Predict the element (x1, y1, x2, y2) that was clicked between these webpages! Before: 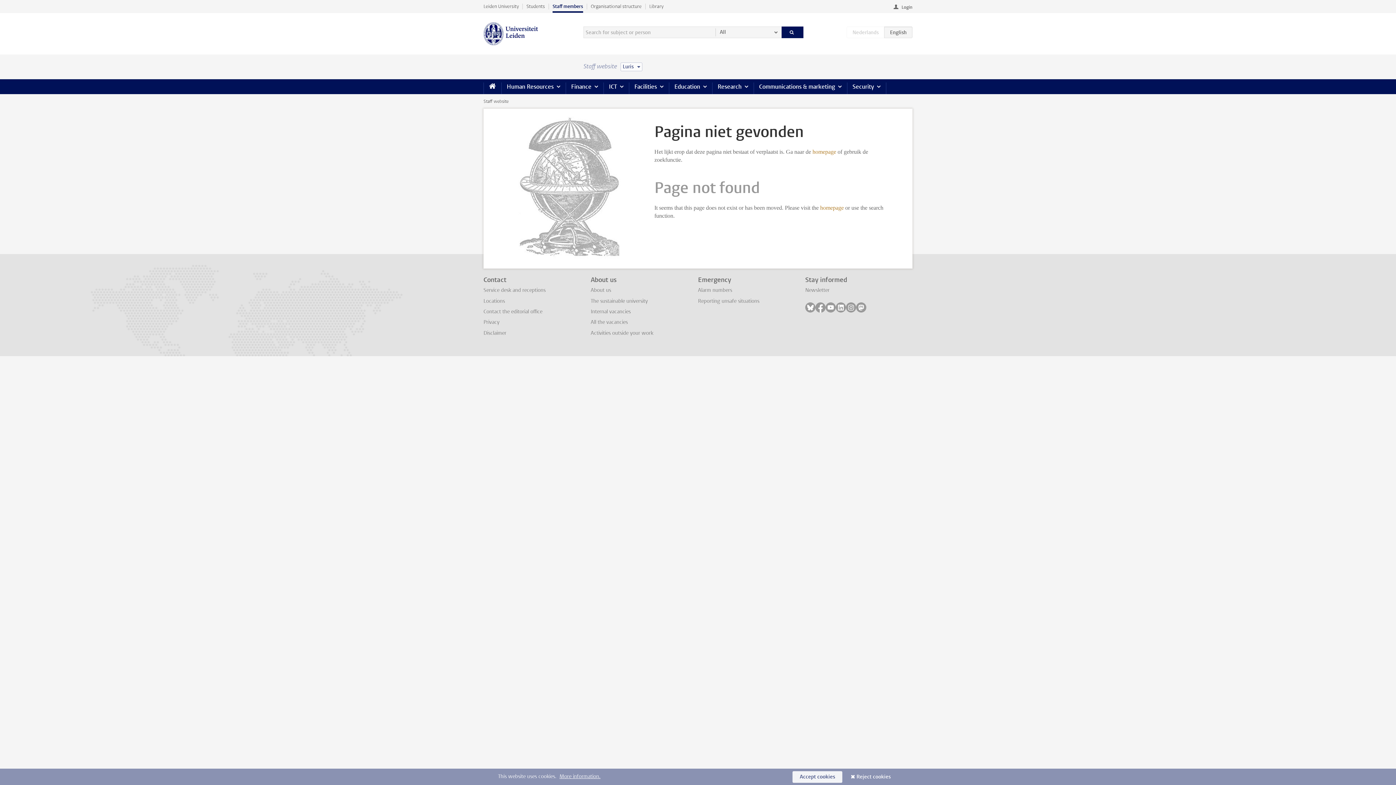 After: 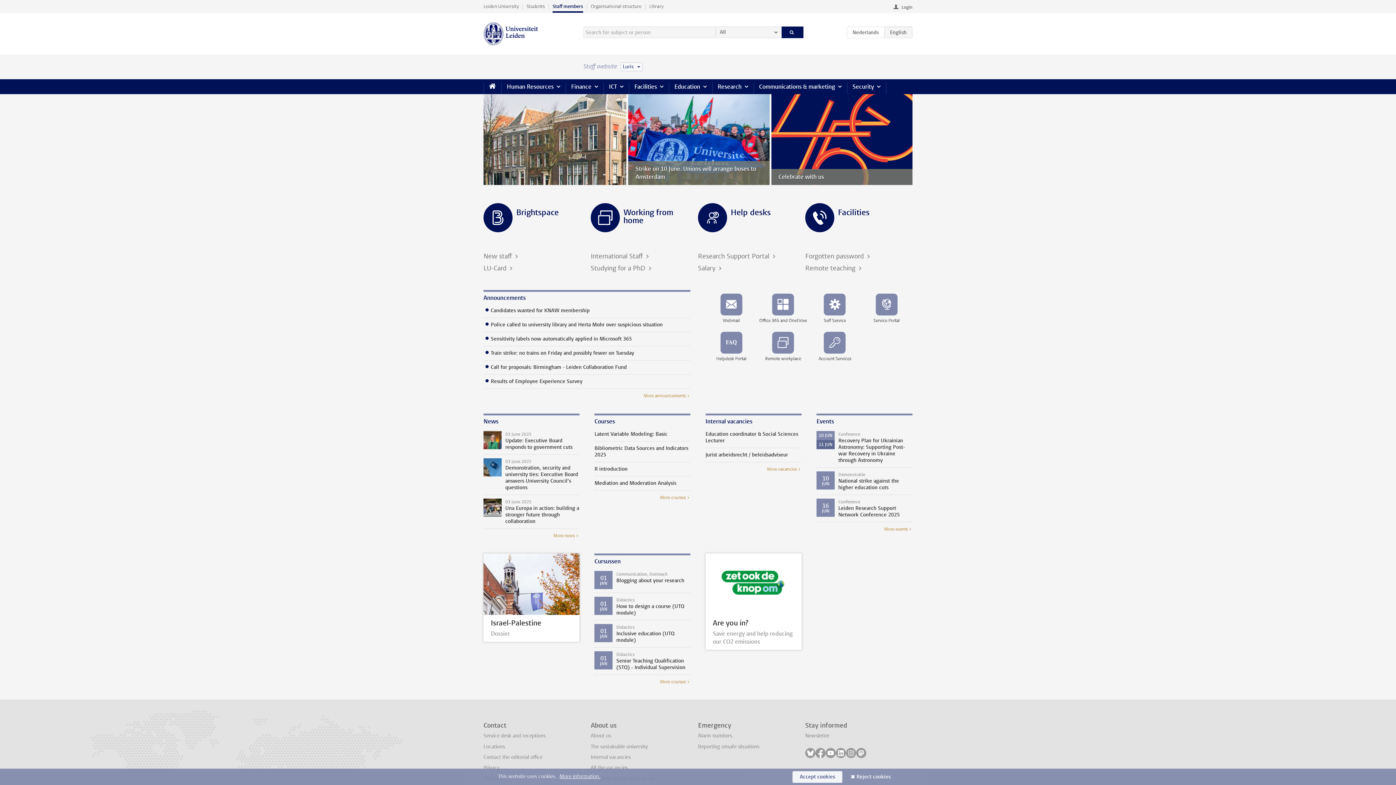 Action: bbox: (483, 79, 501, 93) label: Home